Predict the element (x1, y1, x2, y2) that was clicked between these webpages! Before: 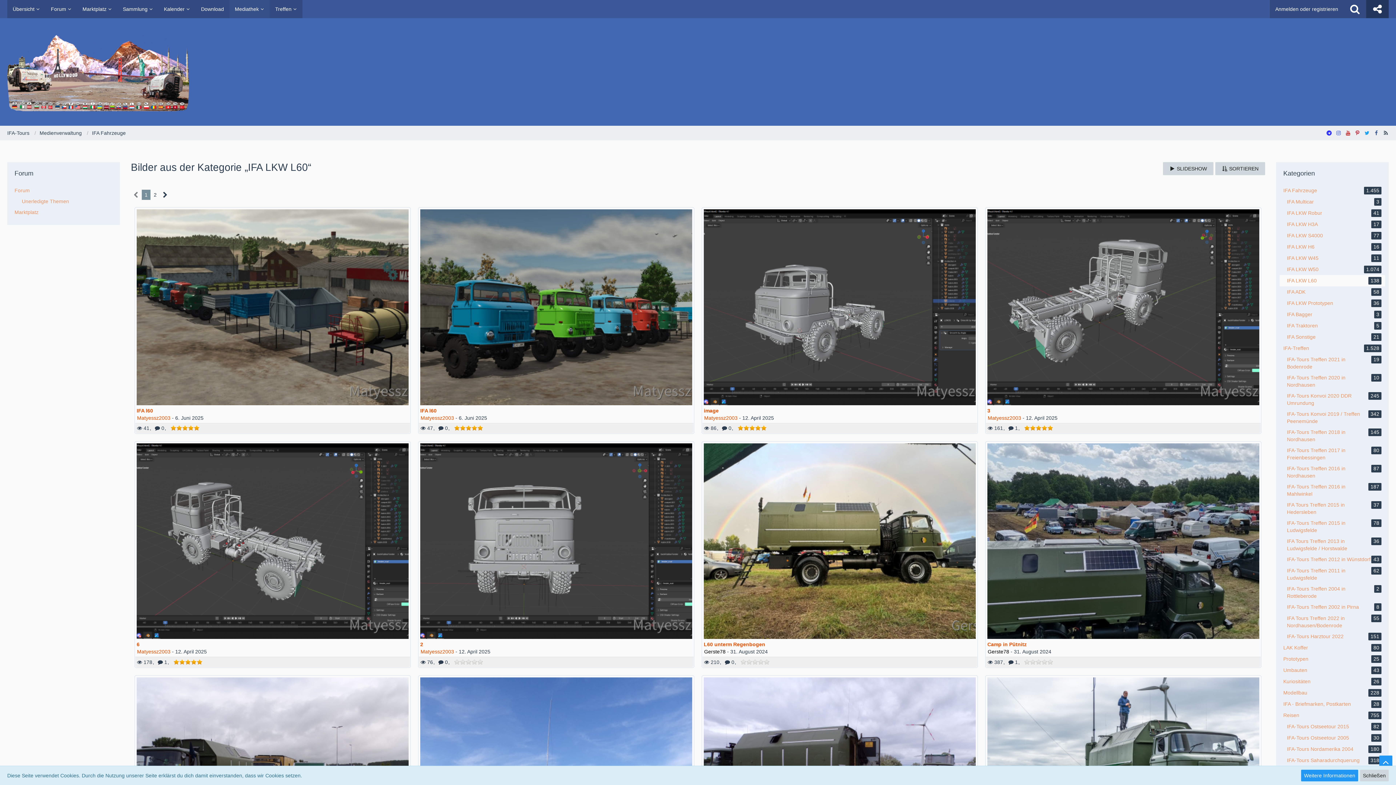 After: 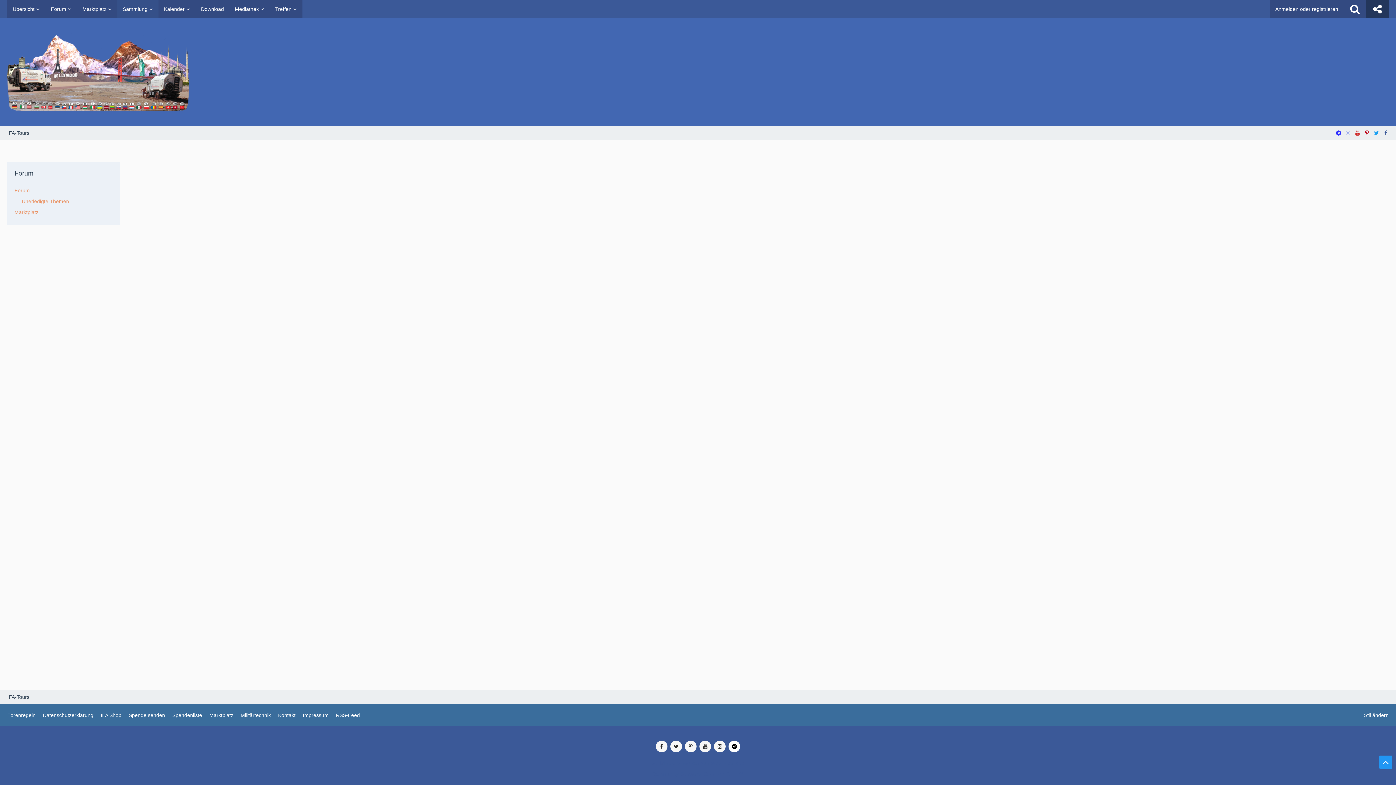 Action: label: Sammlung bbox: (117, 0, 158, 18)